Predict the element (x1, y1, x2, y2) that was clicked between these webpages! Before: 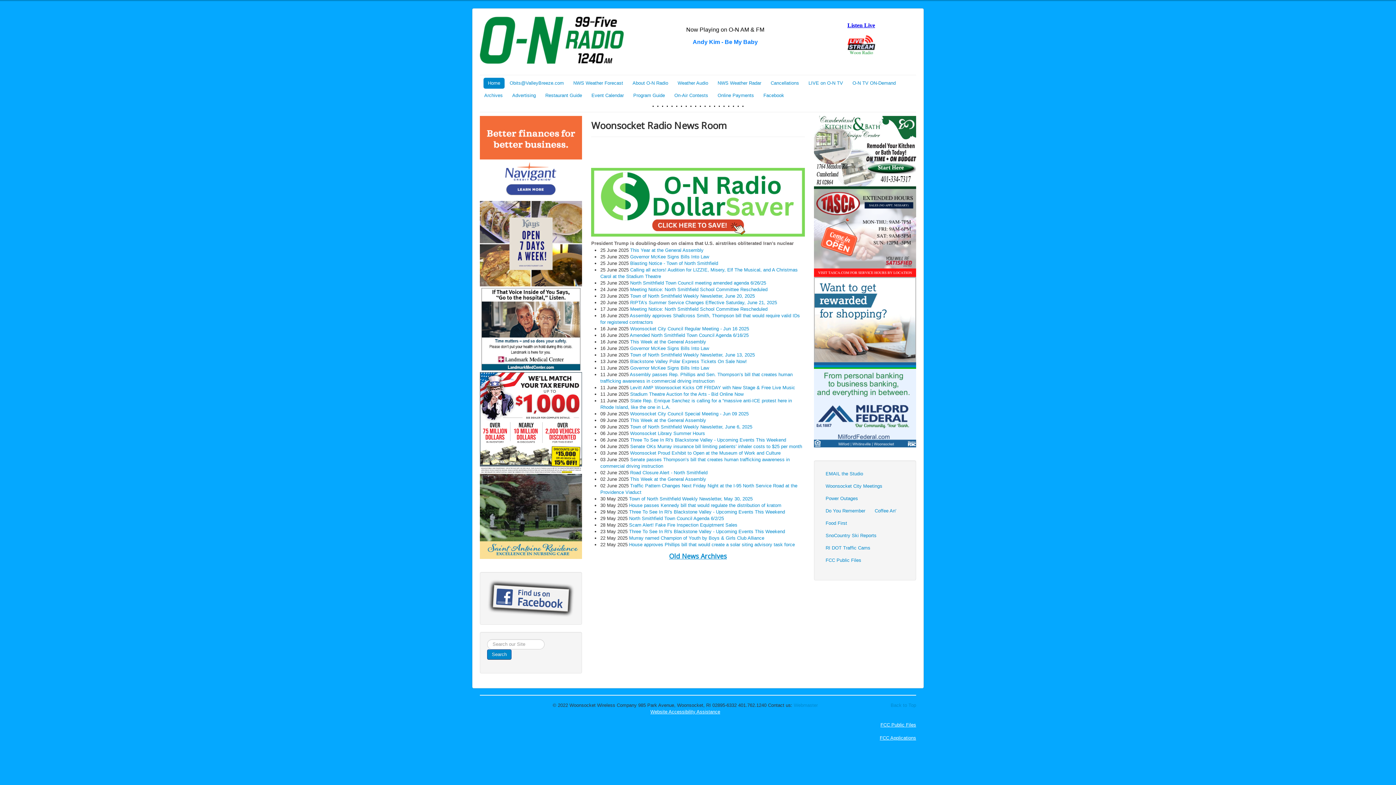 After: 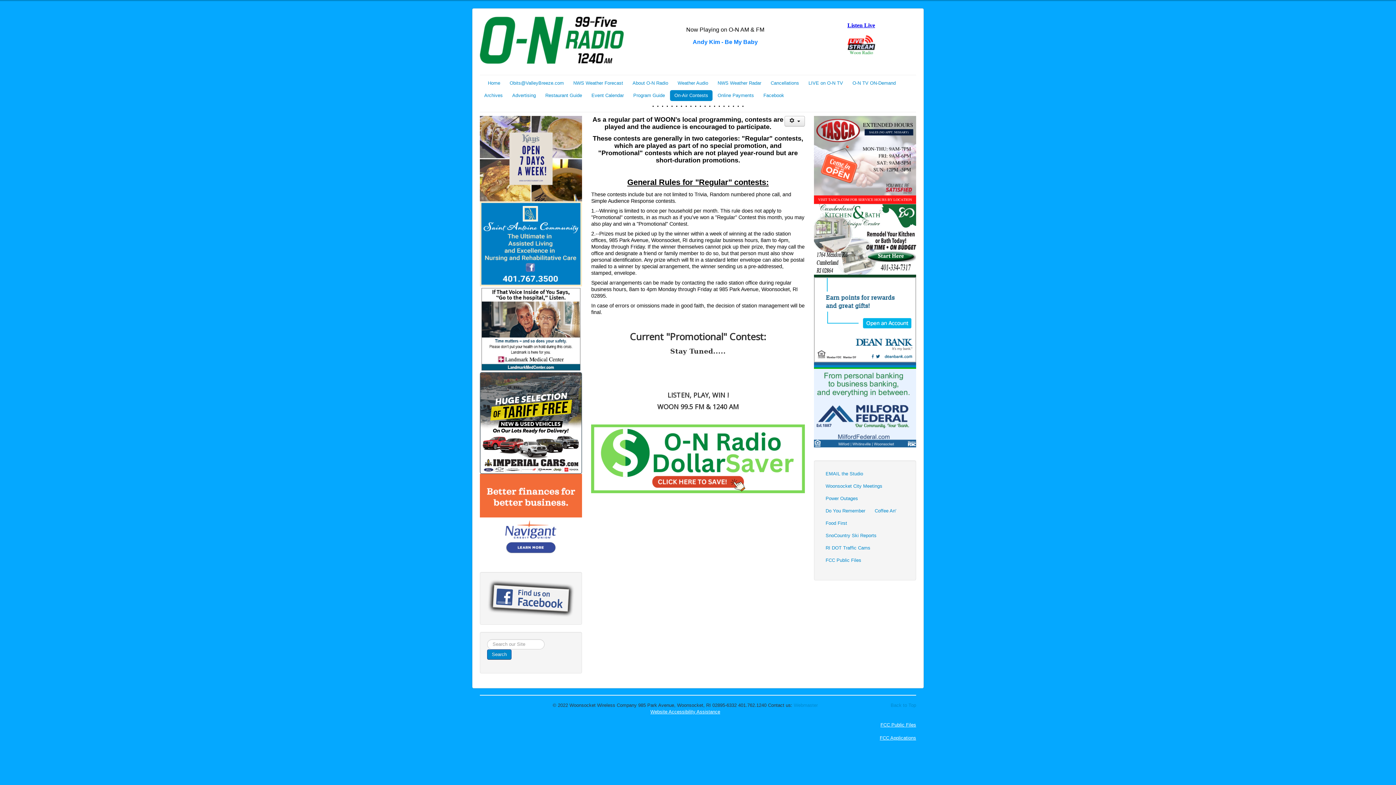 Action: label: On-Air Contests bbox: (670, 90, 712, 101)